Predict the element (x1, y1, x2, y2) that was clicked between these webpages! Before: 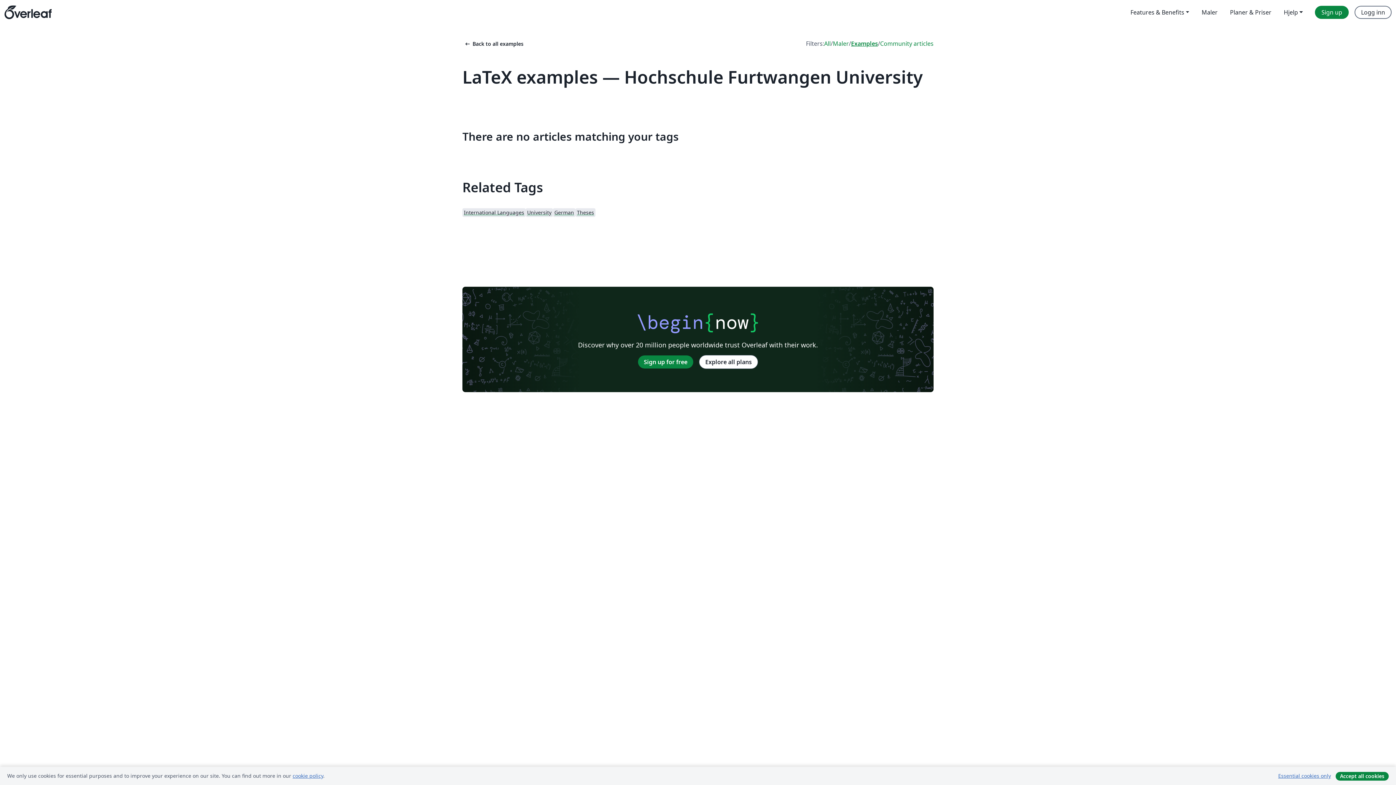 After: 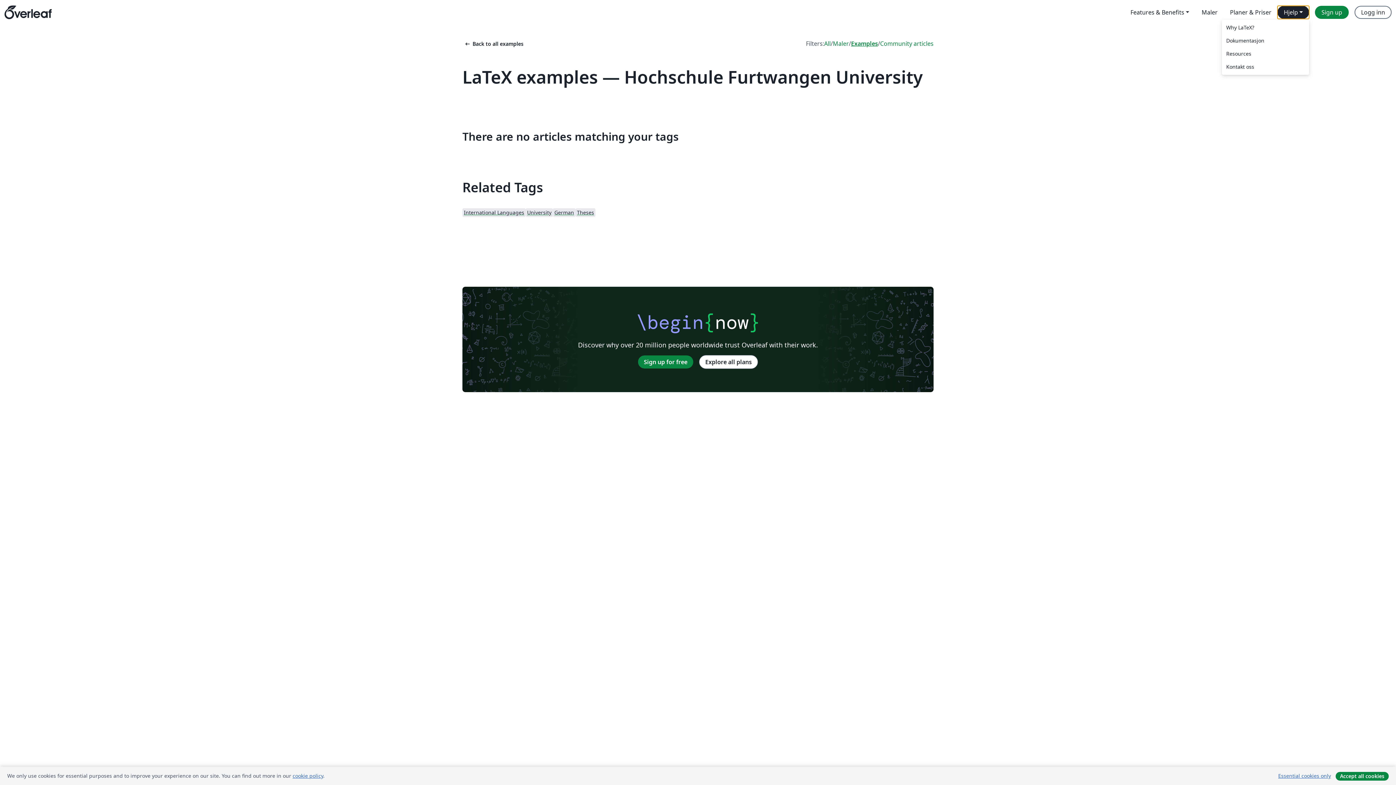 Action: bbox: (1277, 5, 1309, 18) label: Hjelp